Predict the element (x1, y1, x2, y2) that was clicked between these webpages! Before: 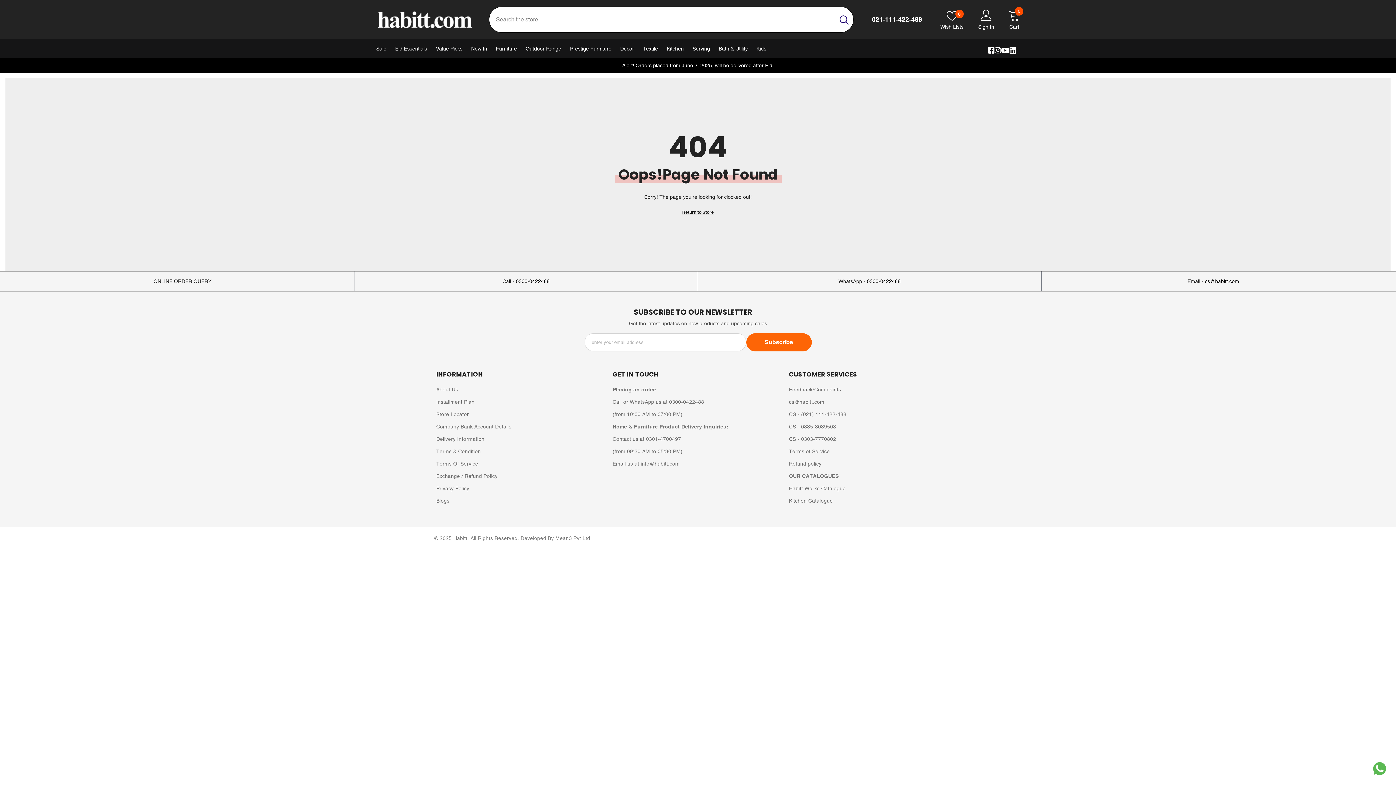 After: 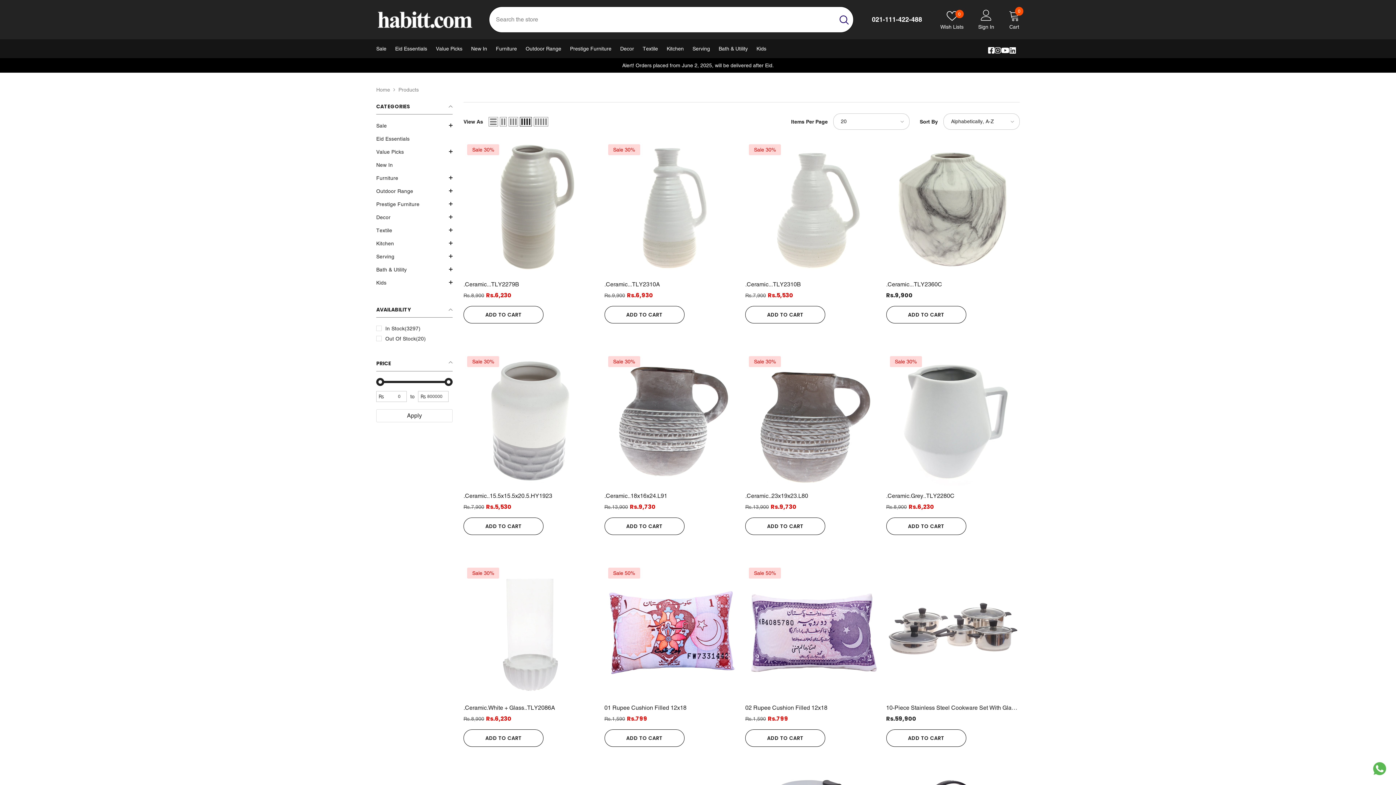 Action: label: Return to Store bbox: (682, 208, 714, 216)